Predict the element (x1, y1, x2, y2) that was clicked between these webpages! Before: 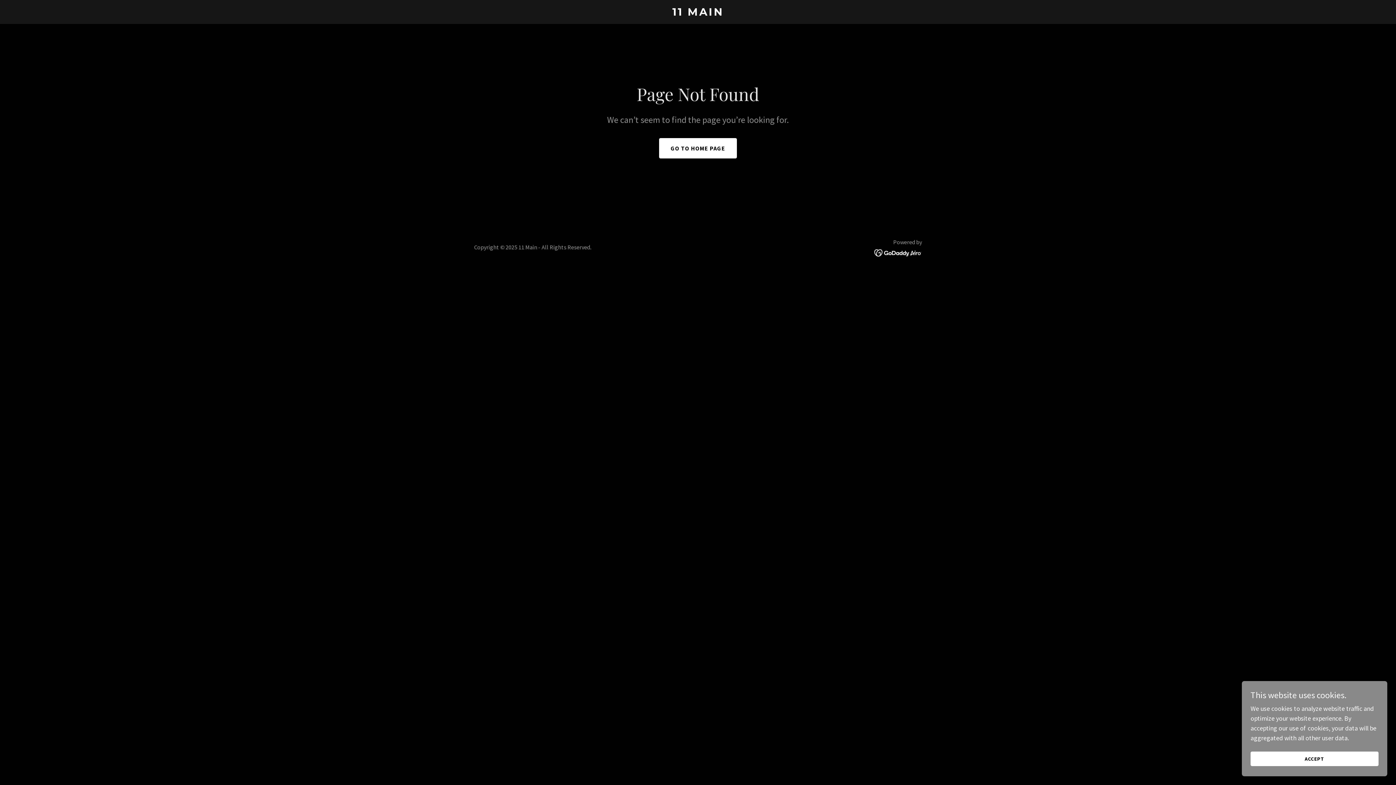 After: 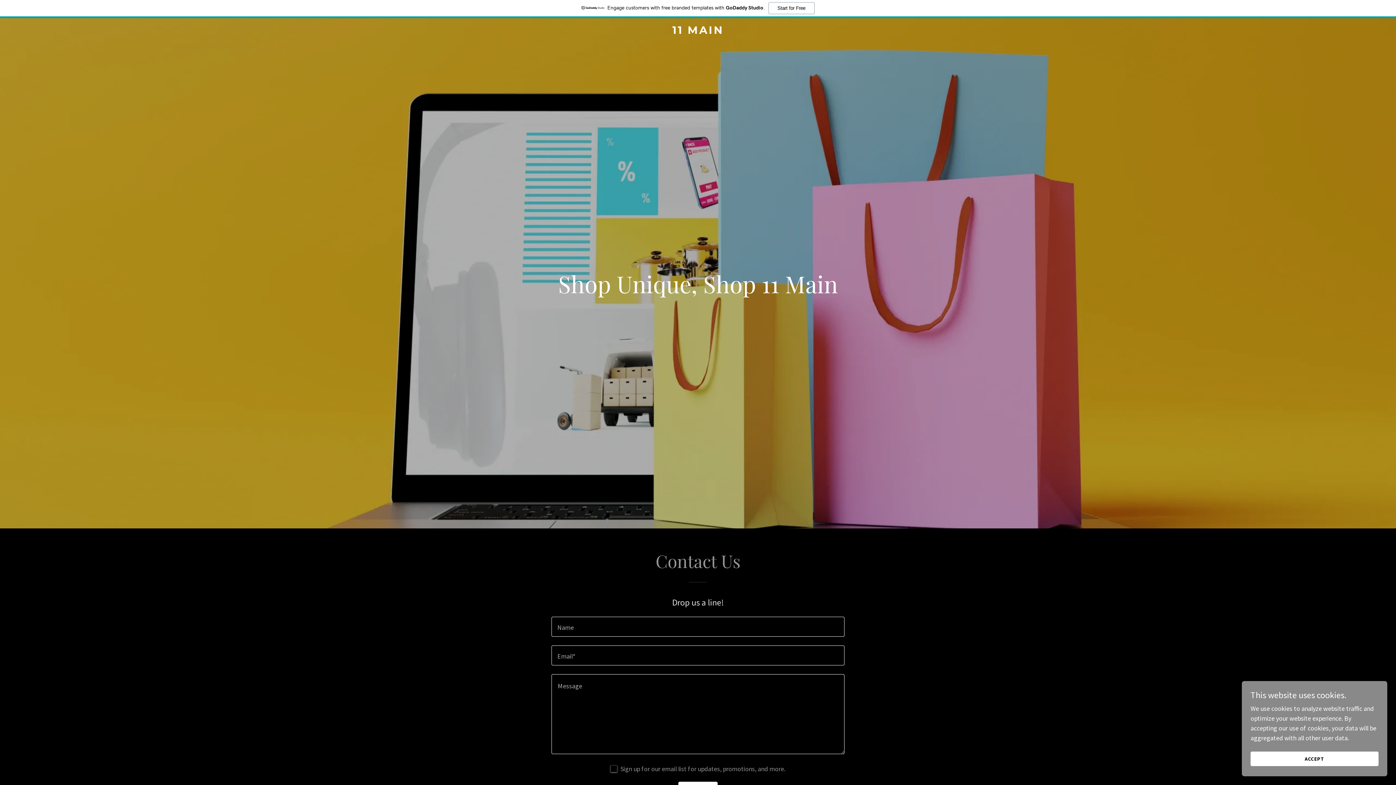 Action: label: 11 MAIN bbox: (471, 9, 925, 17)